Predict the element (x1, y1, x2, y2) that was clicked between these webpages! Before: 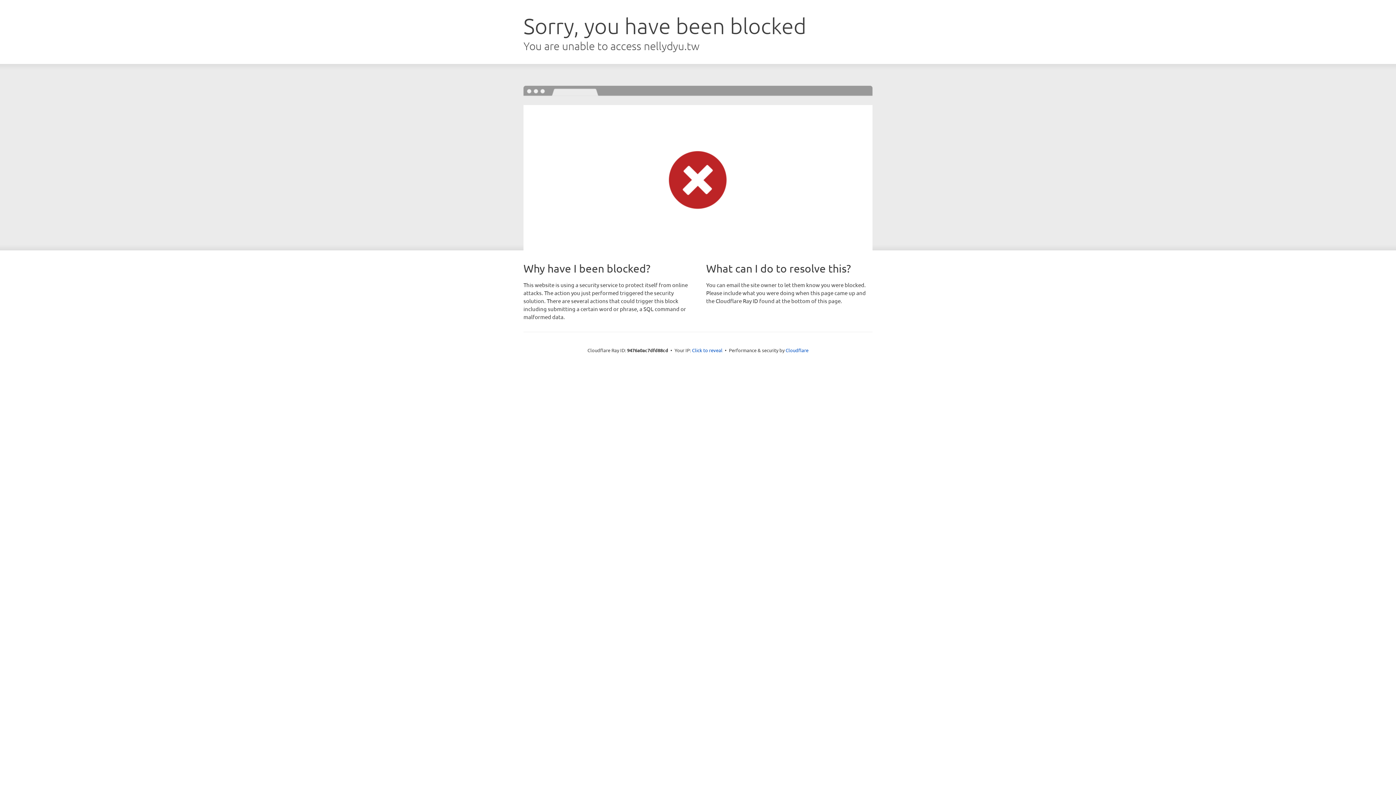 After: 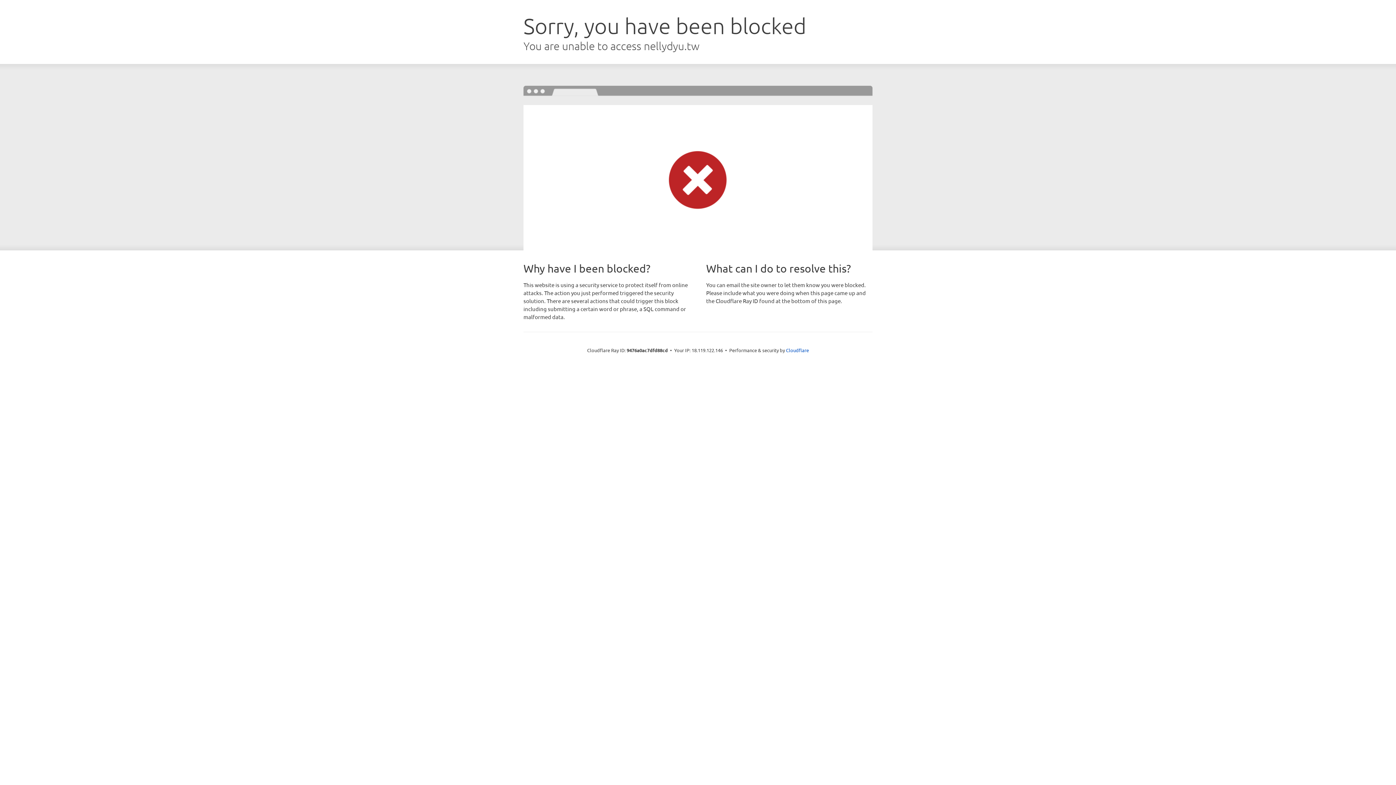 Action: label: Click to reveal bbox: (692, 346, 722, 353)